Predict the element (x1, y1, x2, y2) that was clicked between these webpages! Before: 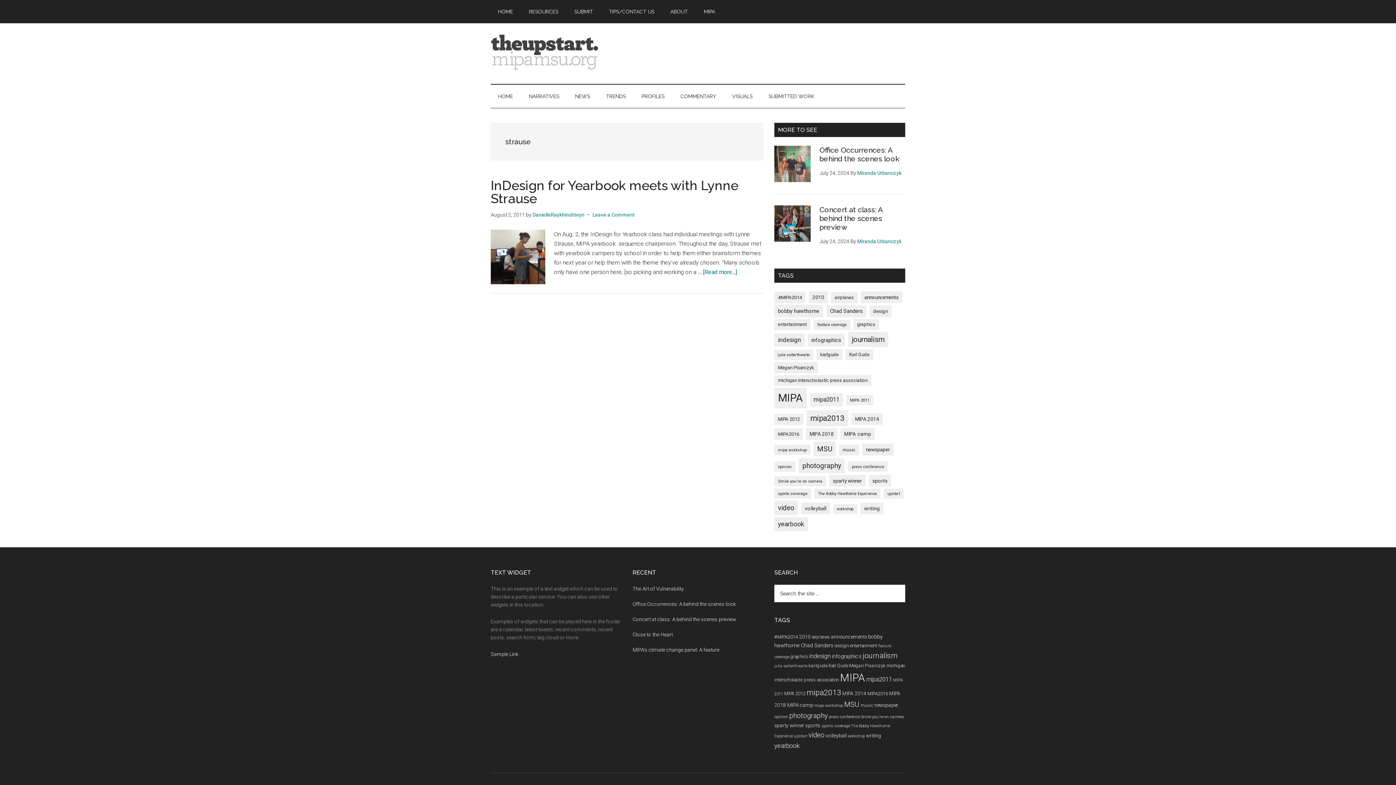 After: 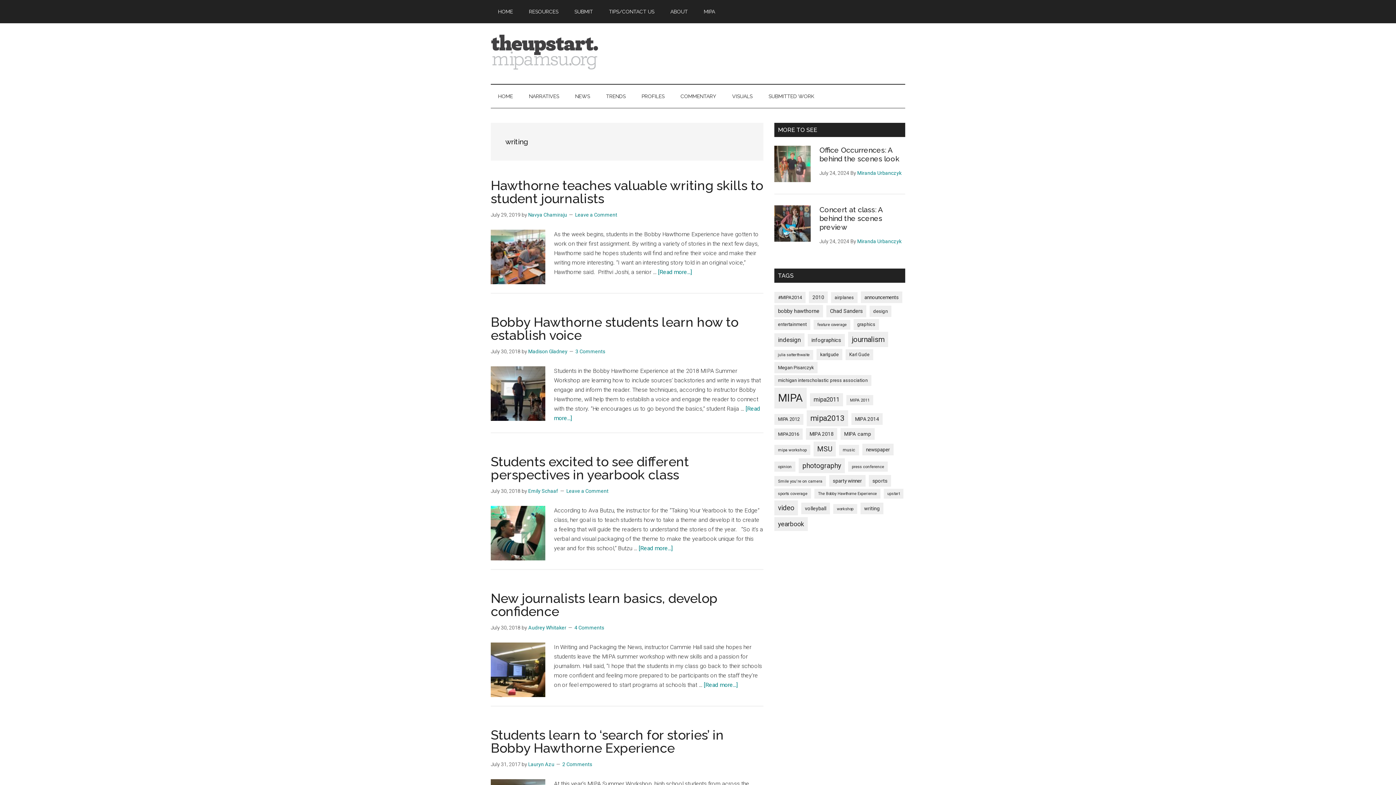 Action: bbox: (860, 502, 883, 514) label: writing (14 items)